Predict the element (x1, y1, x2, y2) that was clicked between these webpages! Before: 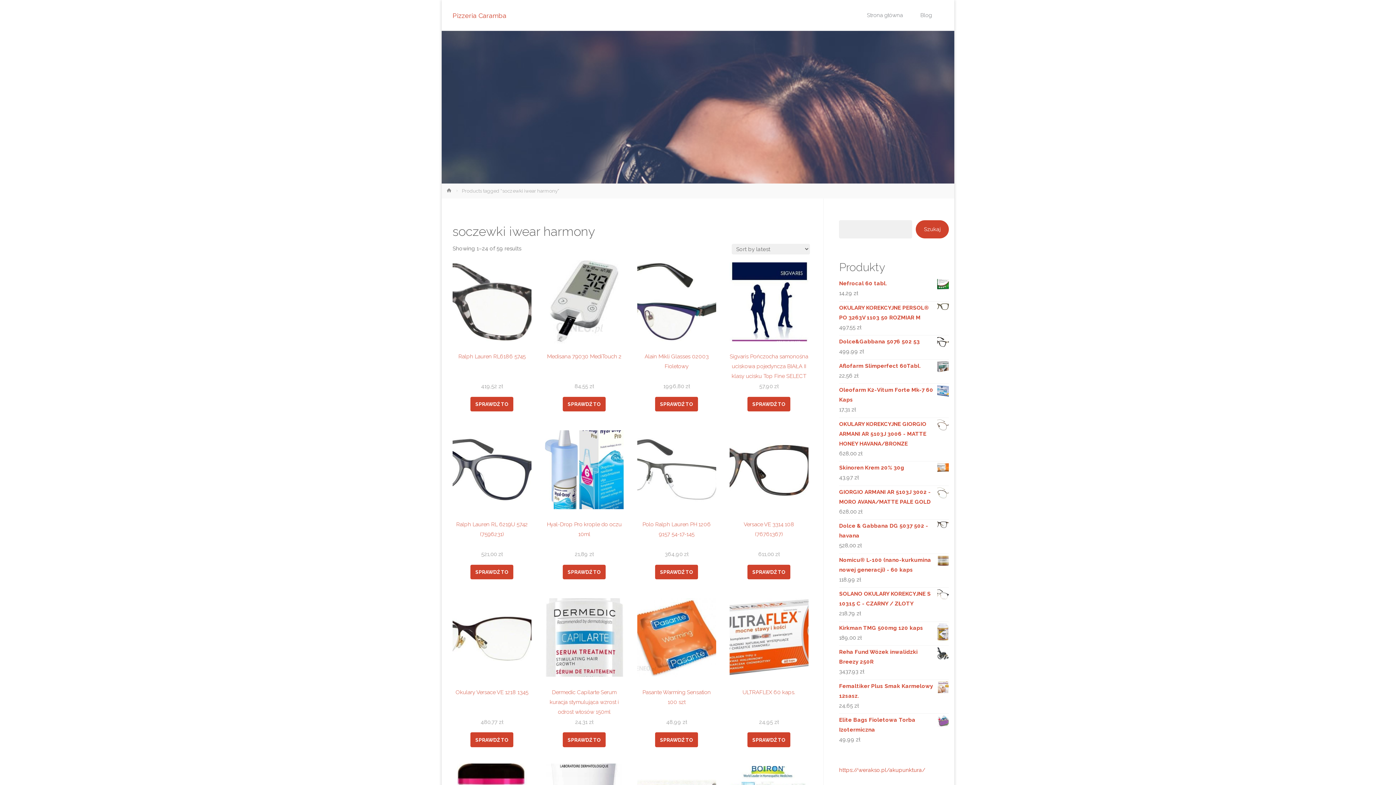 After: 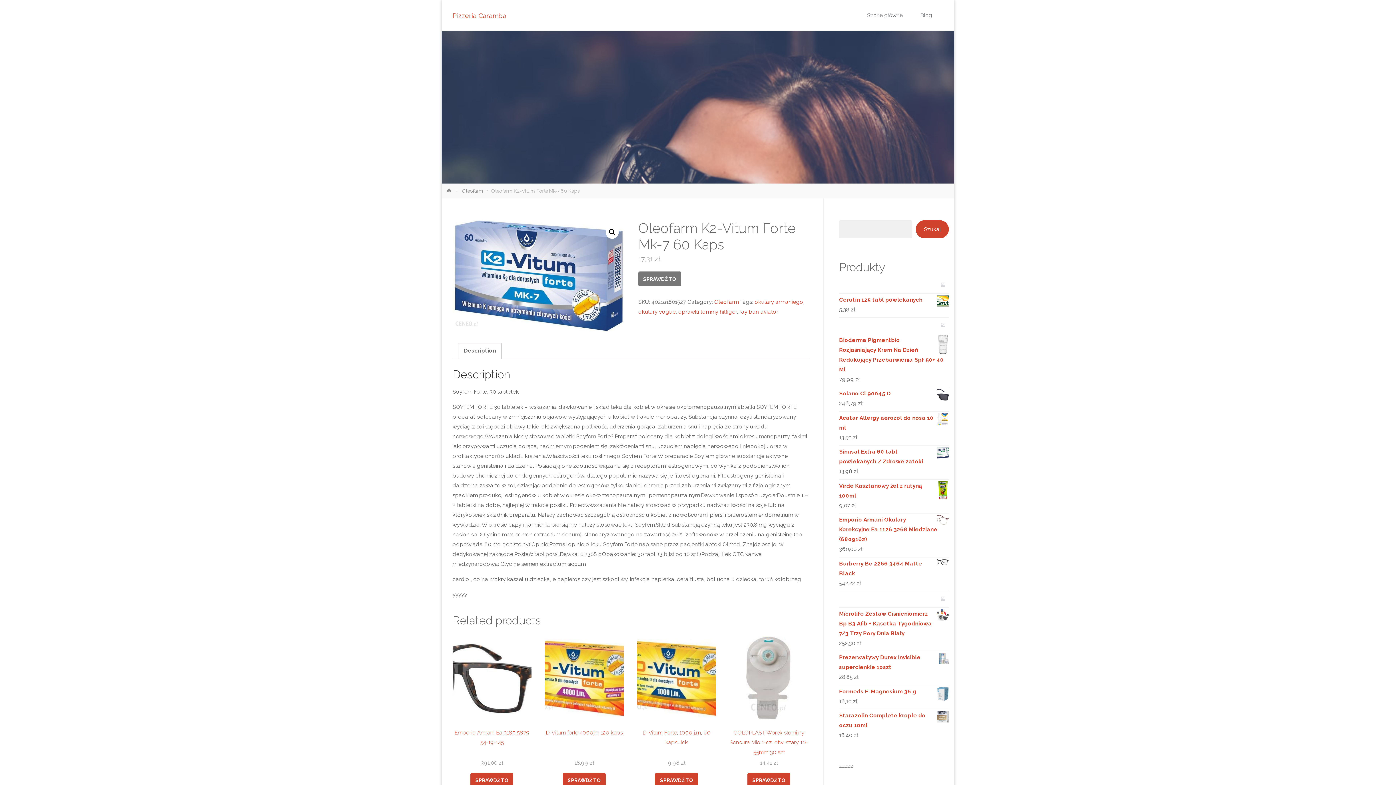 Action: label: Oleofarm K2-Vitum Forte Mk-7 60 Kaps bbox: (839, 385, 949, 405)